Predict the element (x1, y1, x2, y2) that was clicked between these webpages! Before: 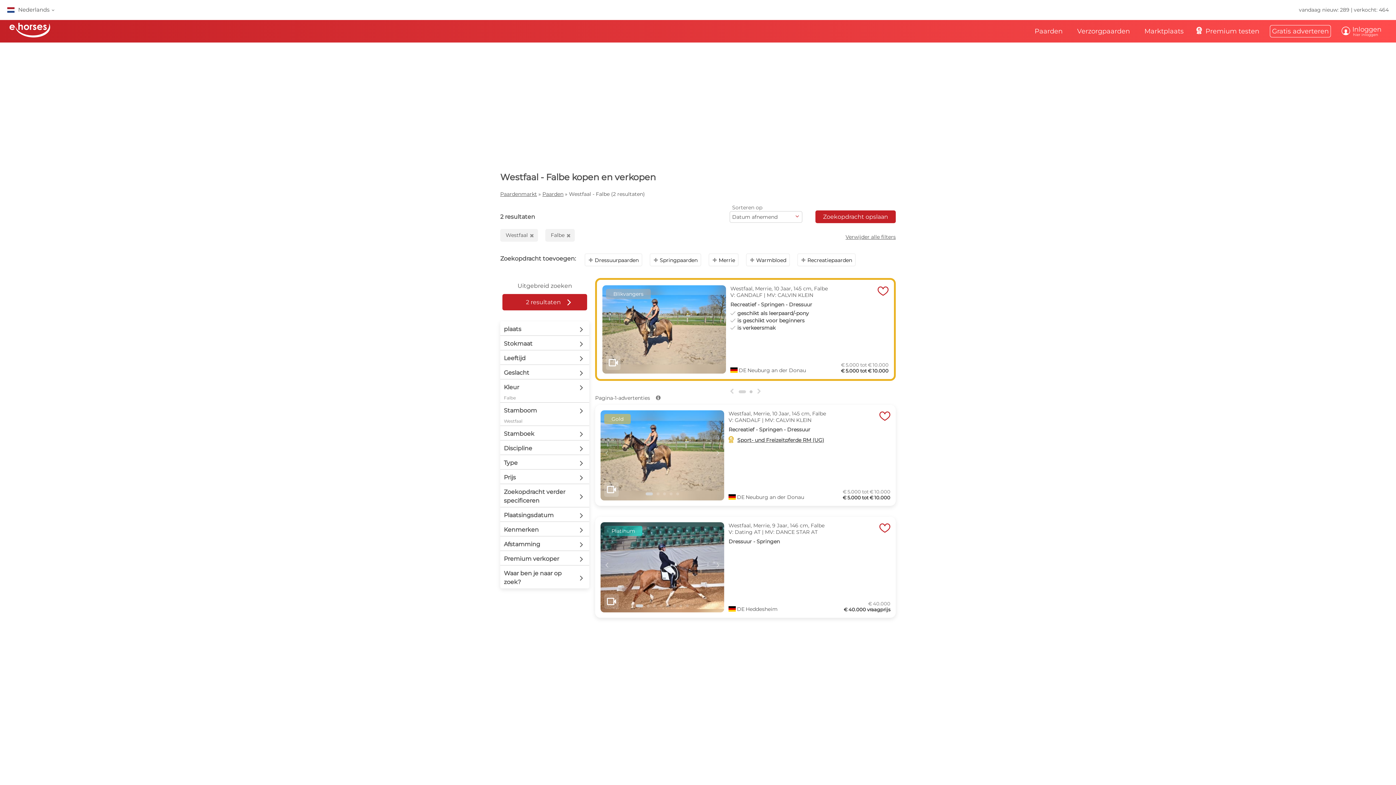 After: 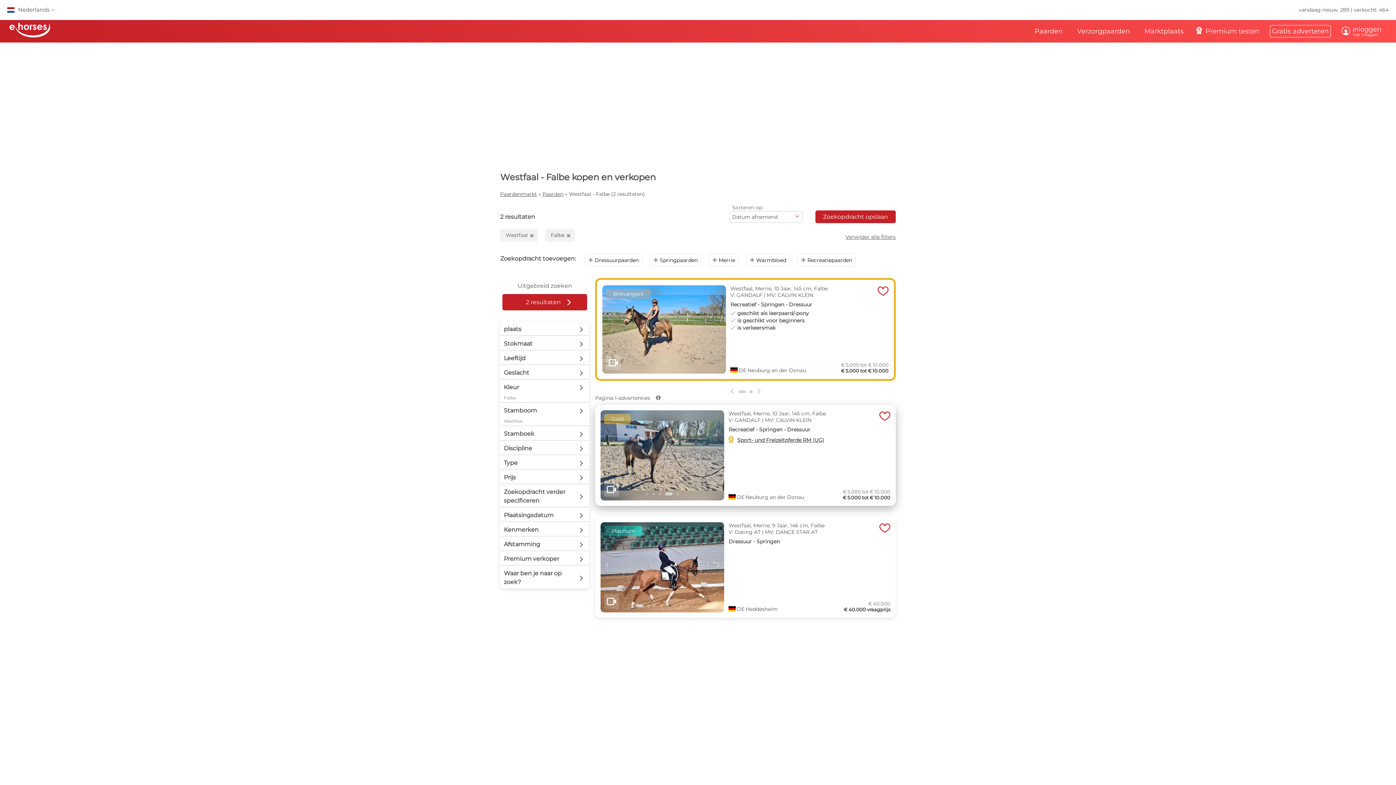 Action: bbox: (669, 492, 672, 495) label: Go to slide 4